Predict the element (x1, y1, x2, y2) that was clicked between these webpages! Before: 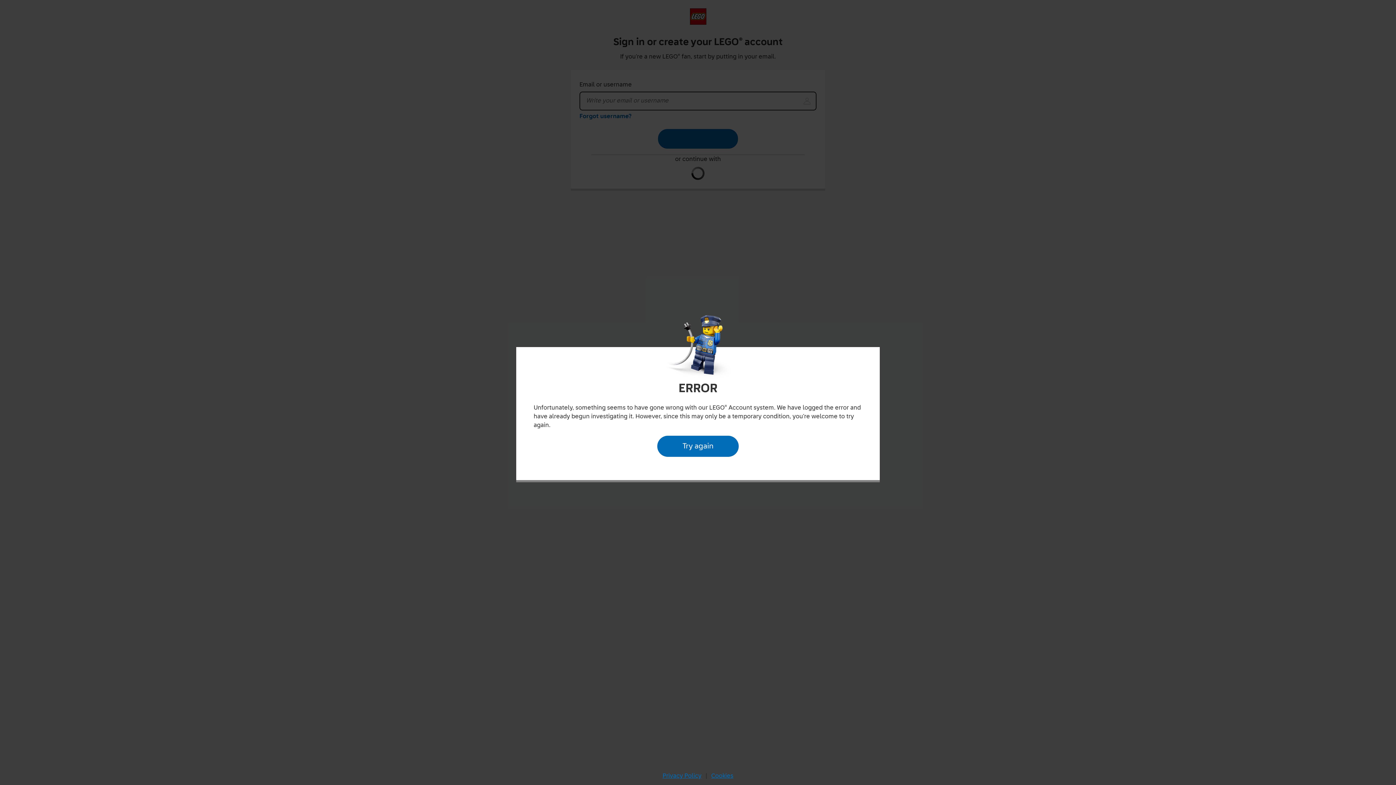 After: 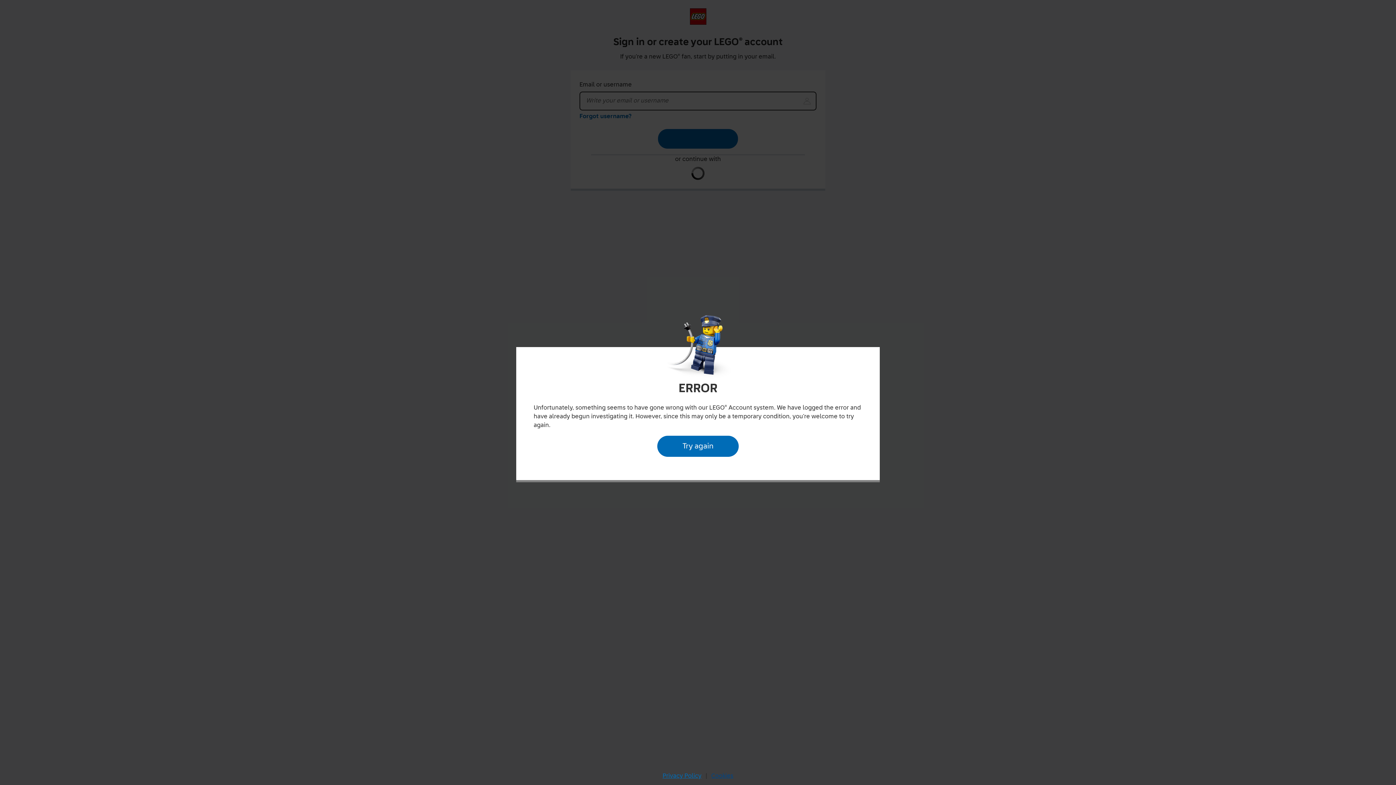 Action: label: Cookies bbox: (708, 771, 734, 782)